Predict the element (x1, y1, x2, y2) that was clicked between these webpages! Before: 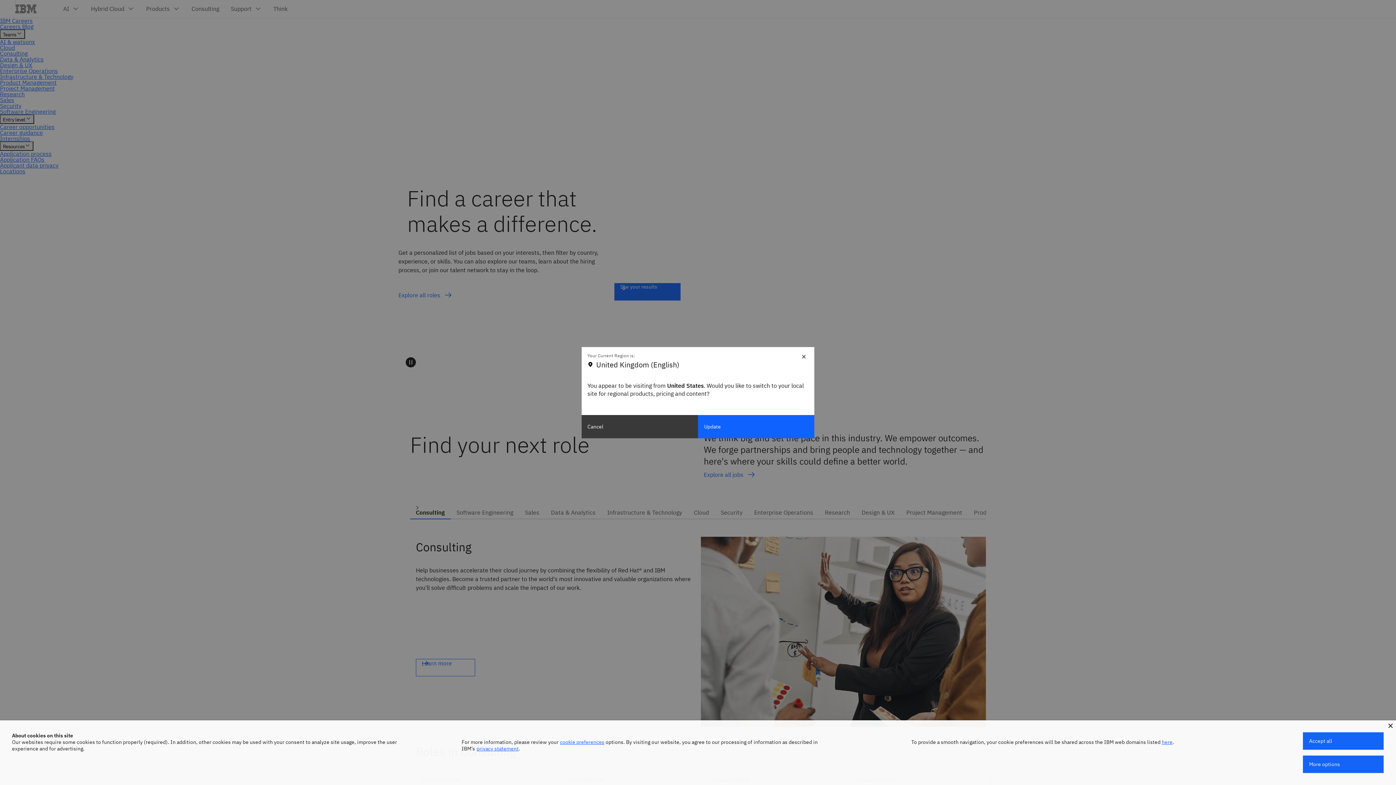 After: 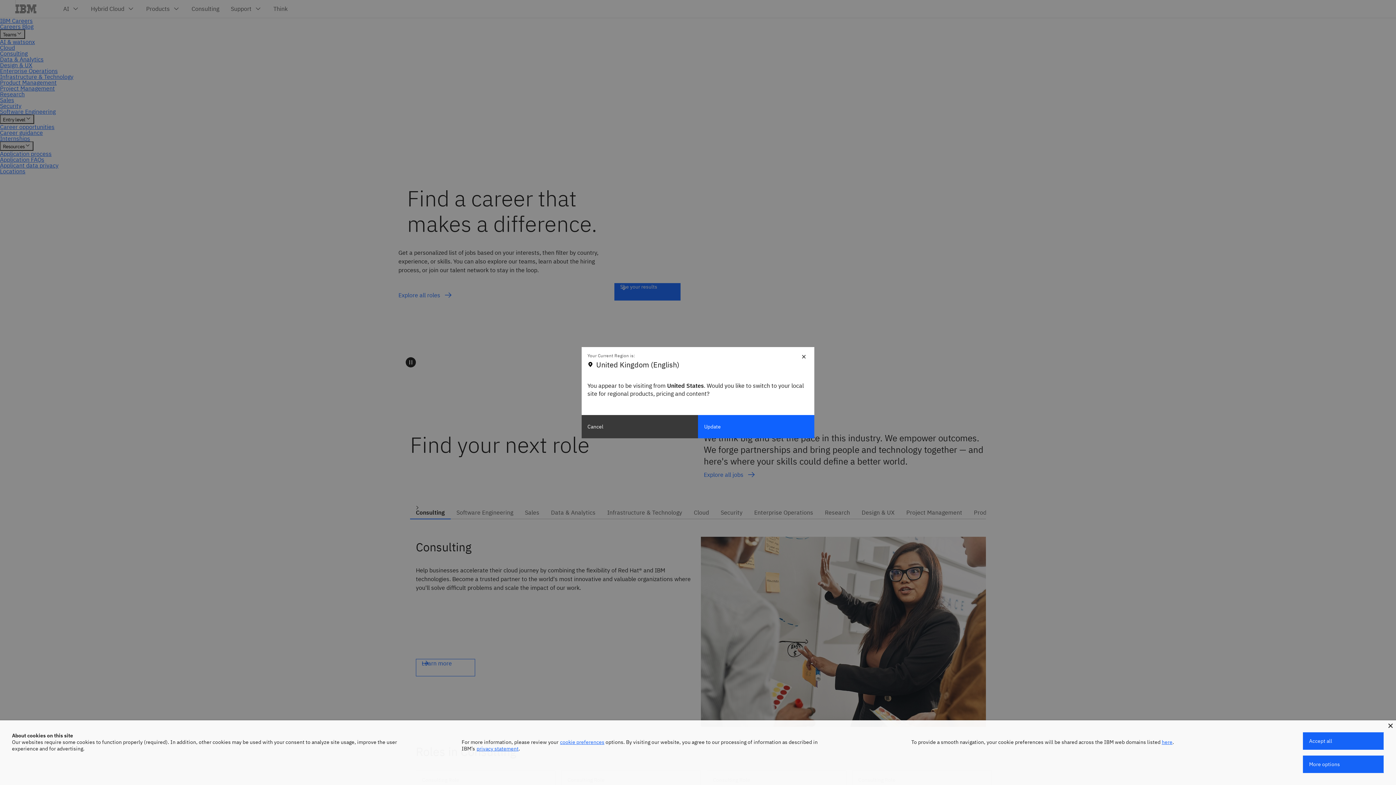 Action: bbox: (476, 745, 518, 752) label: privacy statement